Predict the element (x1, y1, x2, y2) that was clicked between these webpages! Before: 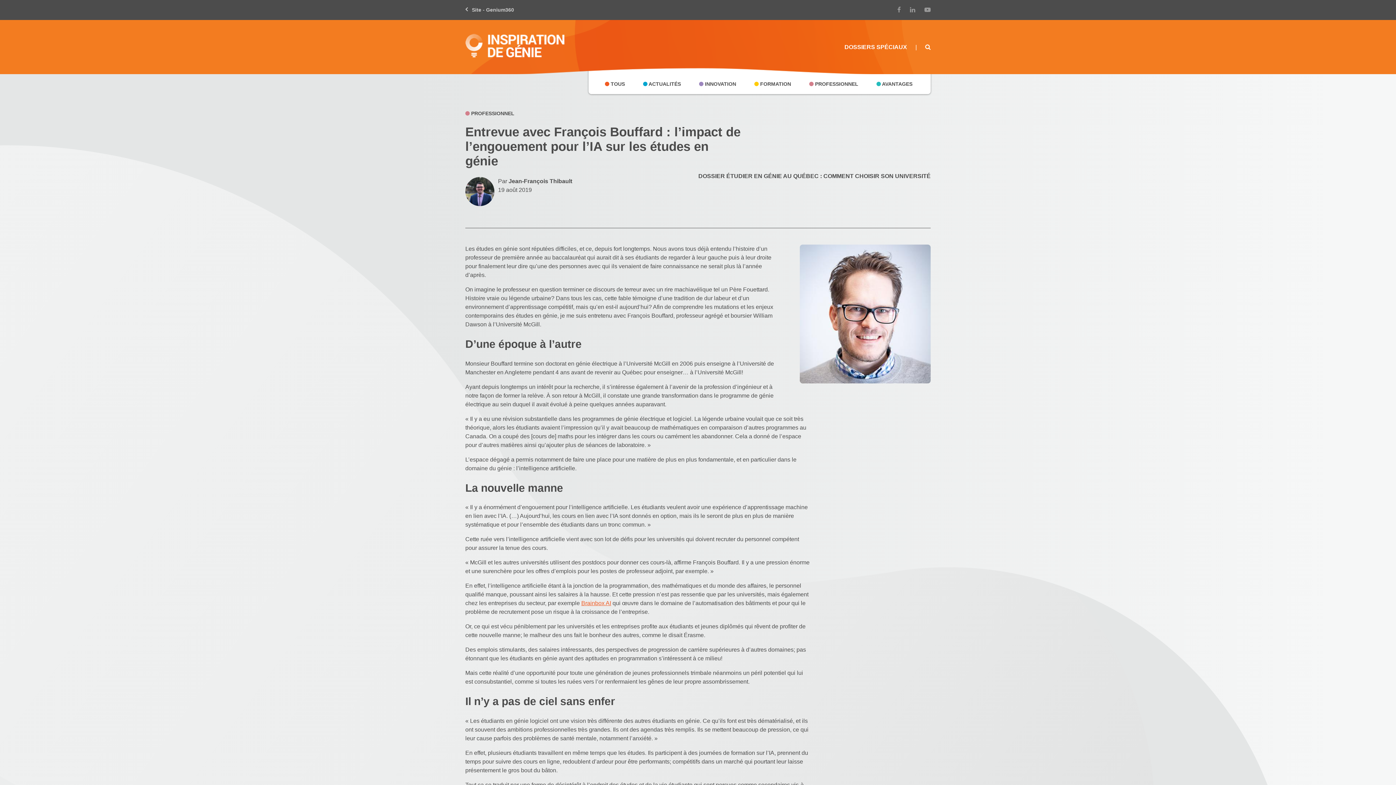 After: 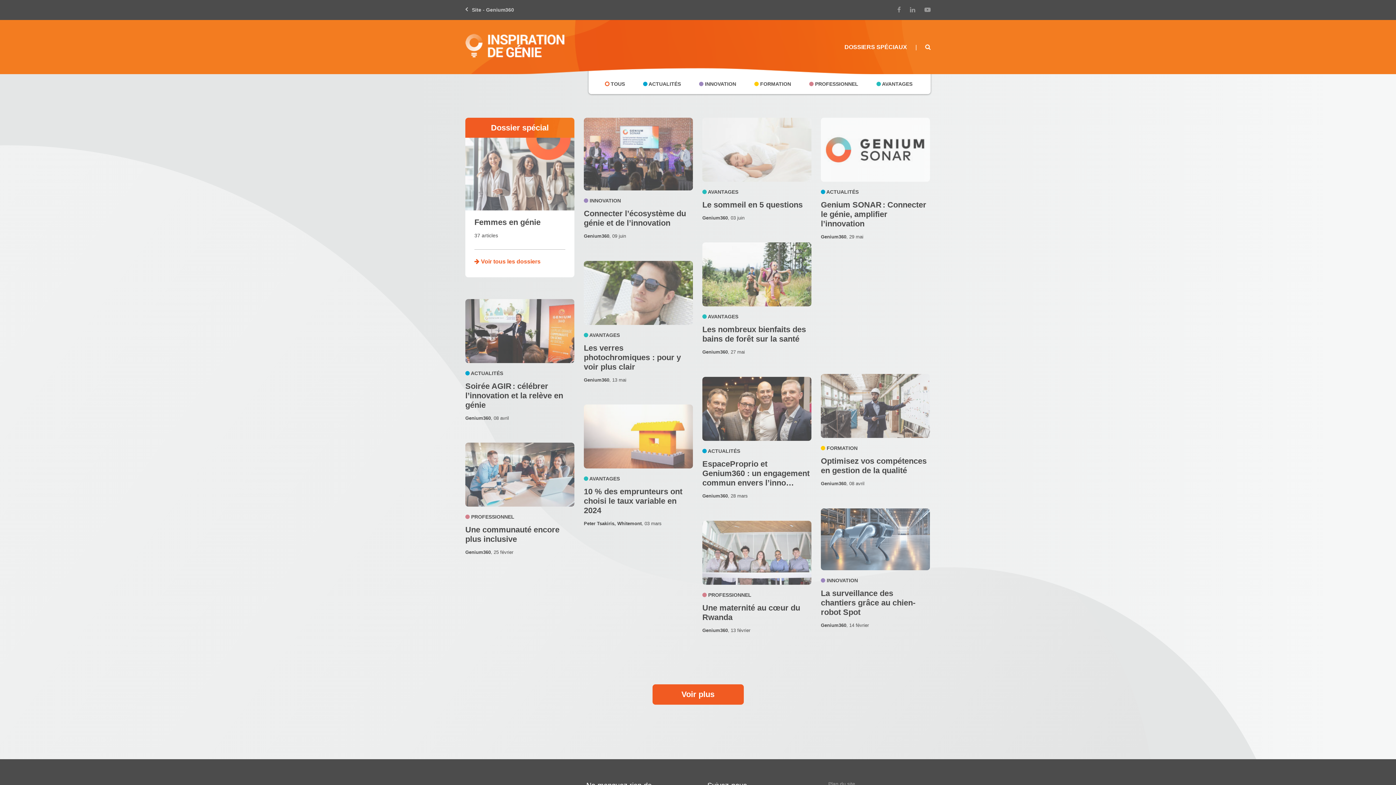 Action: bbox: (465, 20, 569, 71)